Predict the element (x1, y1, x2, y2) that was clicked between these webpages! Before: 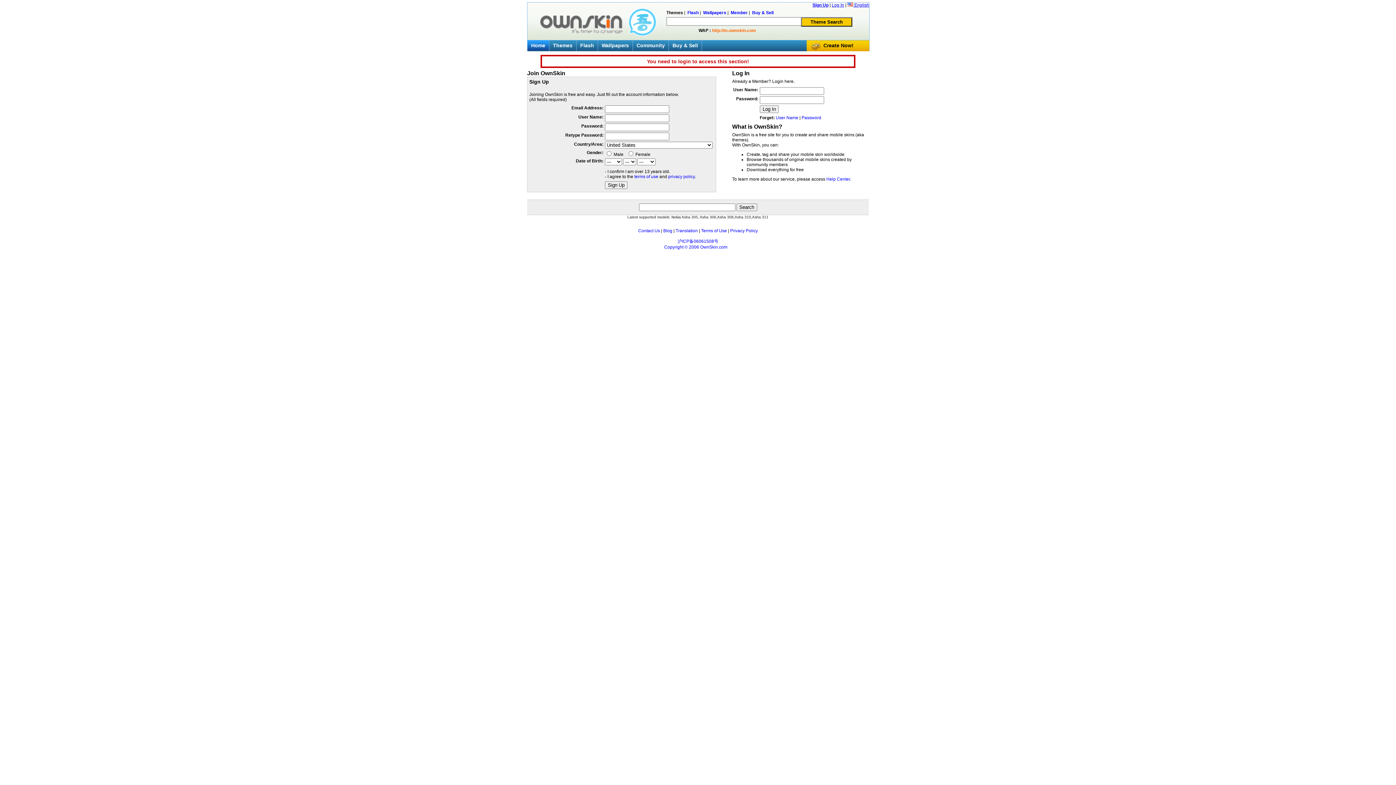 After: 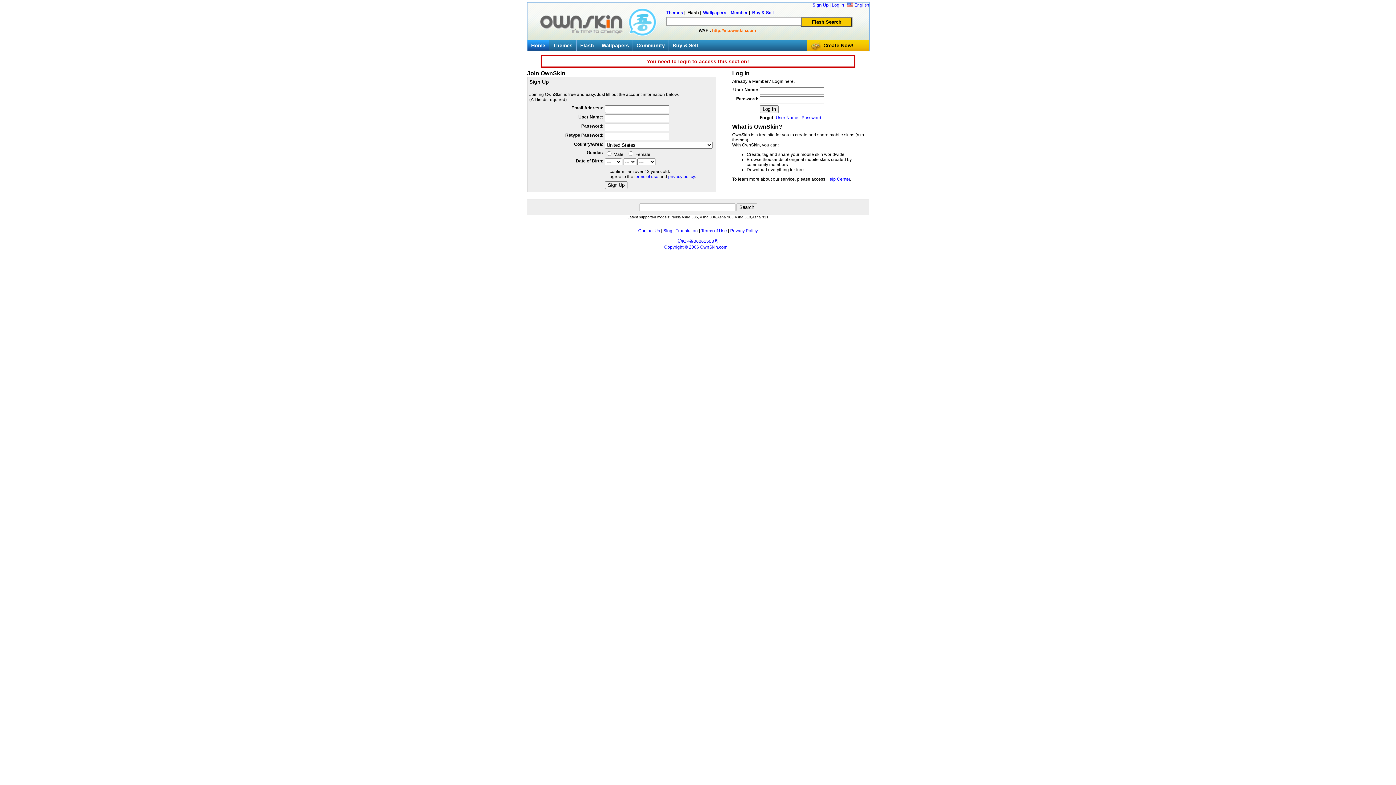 Action: bbox: (687, 10, 698, 15) label: Flash